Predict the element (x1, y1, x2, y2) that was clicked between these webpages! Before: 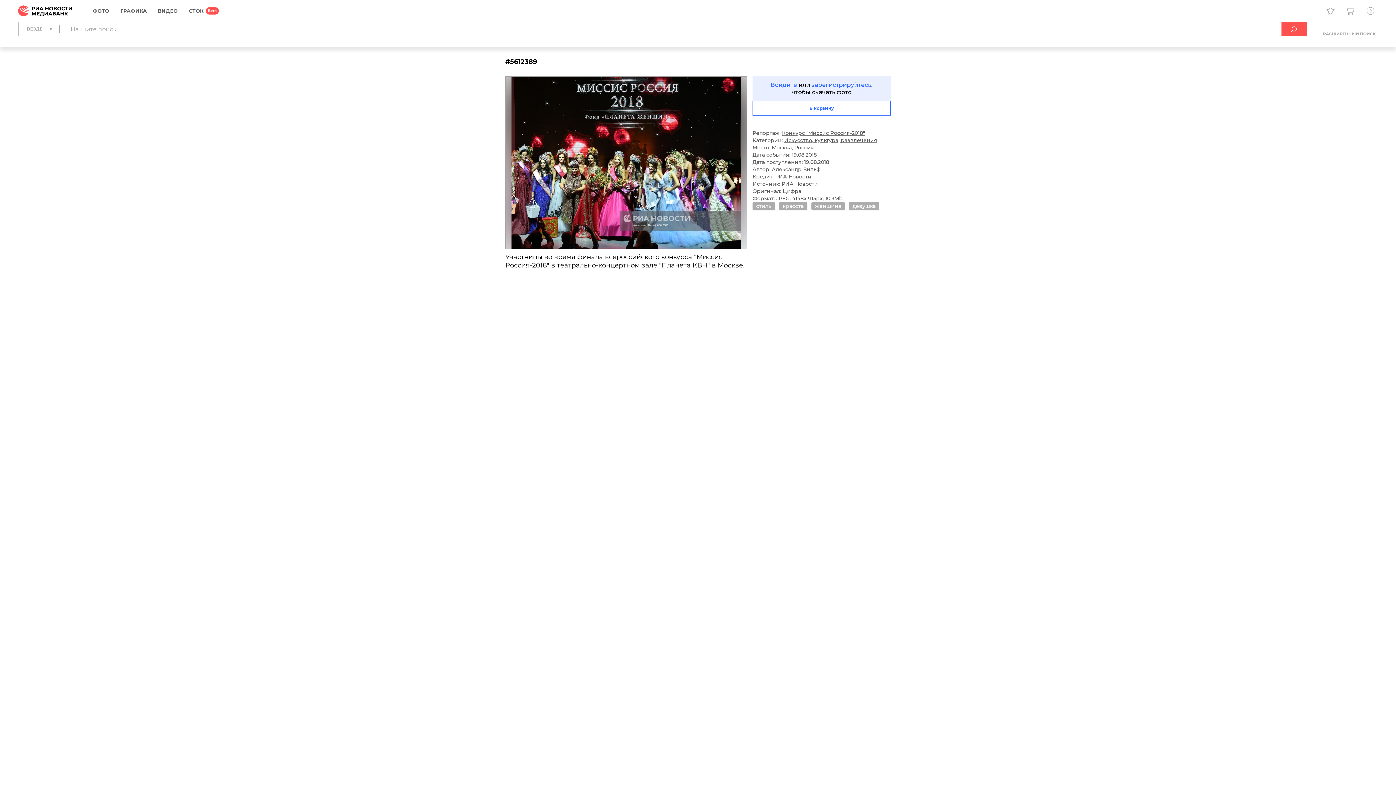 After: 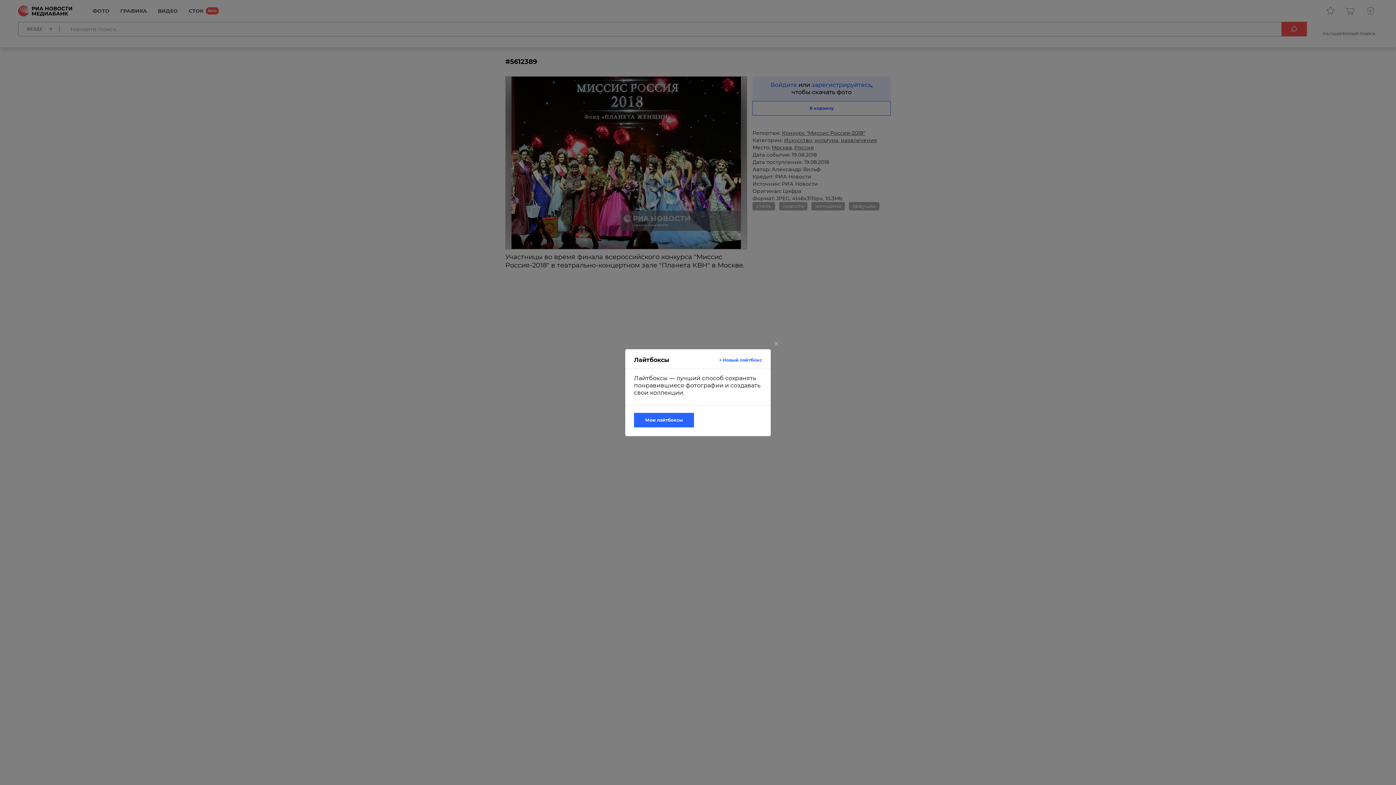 Action: bbox: (1323, 3, 1338, 18)